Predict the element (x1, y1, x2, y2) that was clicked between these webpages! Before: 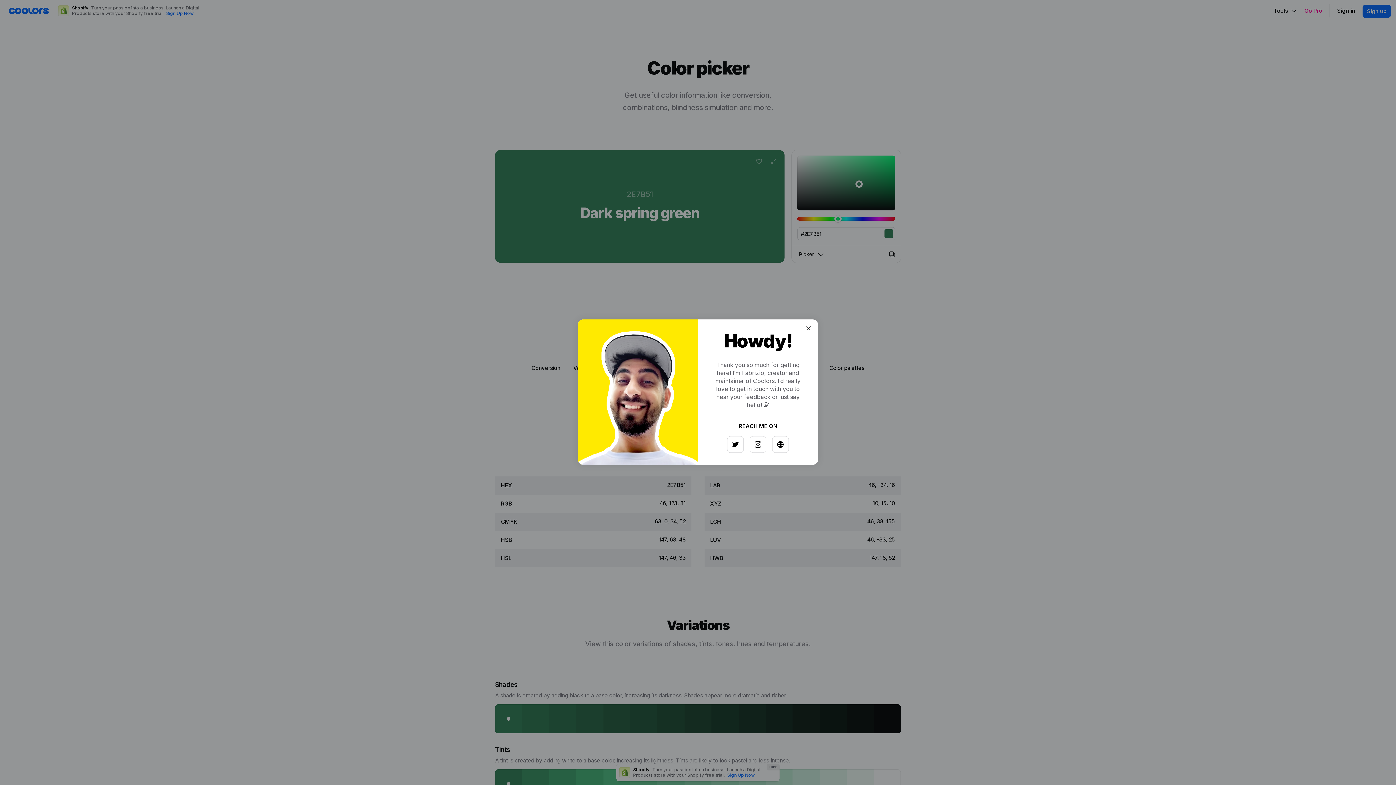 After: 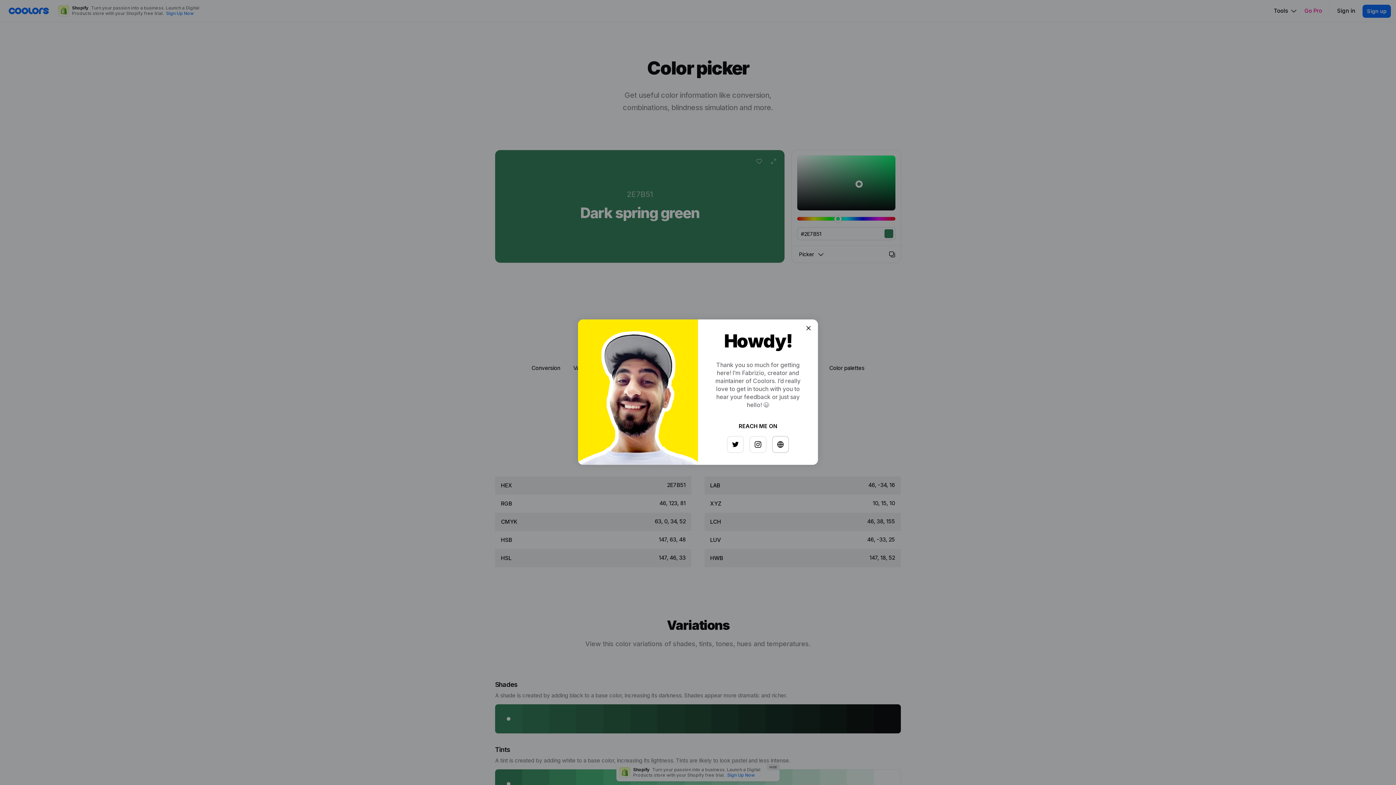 Action: bbox: (768, 433, 784, 449)